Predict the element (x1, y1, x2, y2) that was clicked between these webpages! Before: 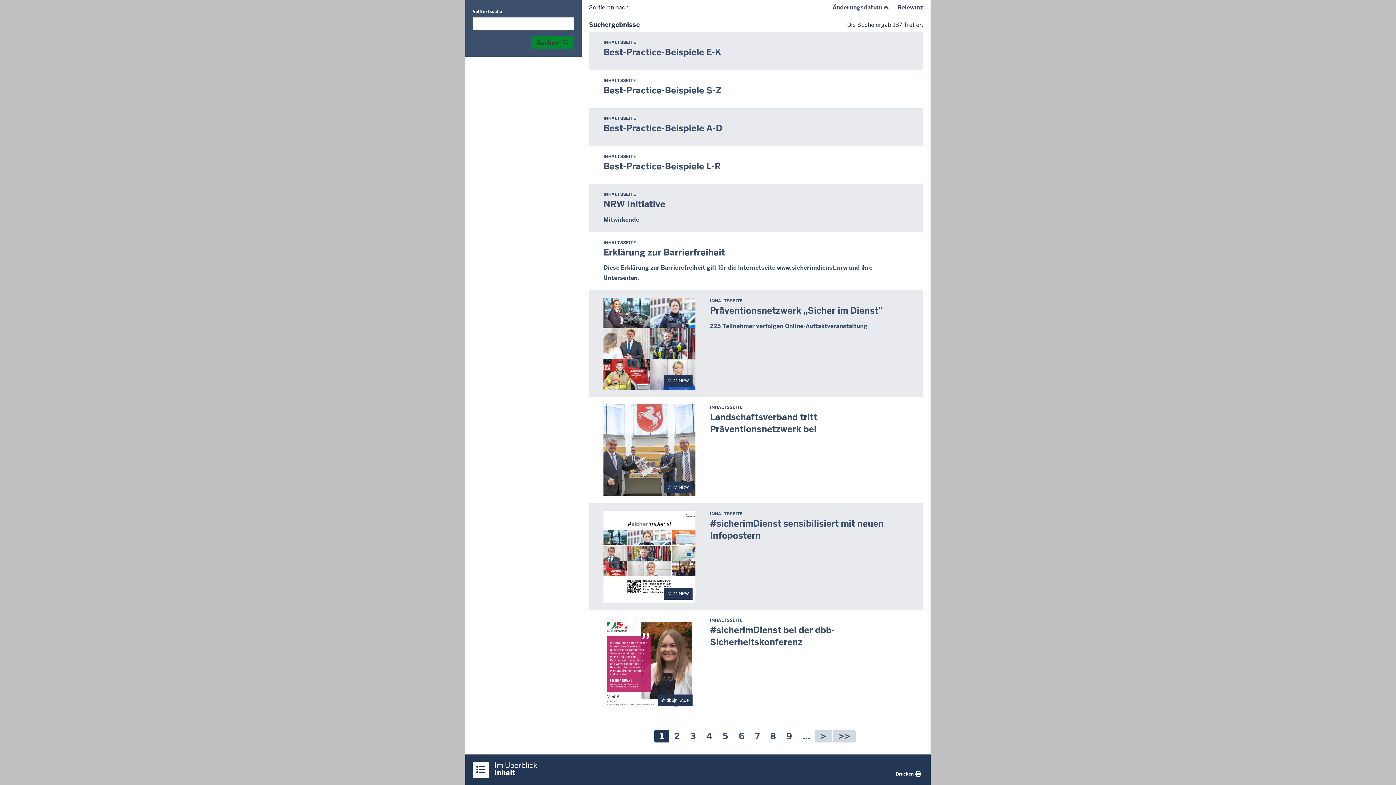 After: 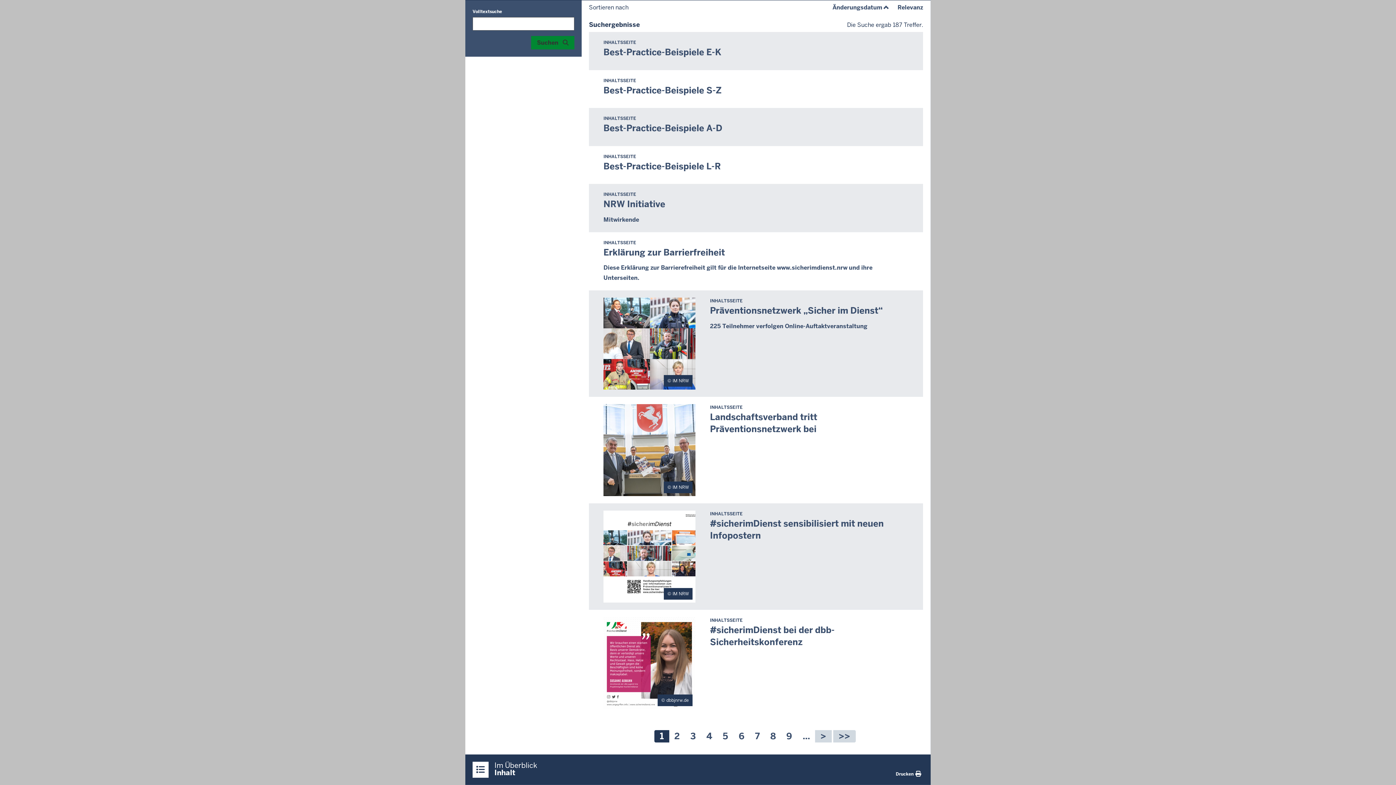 Action: bbox: (654, 730, 669, 742) label: Aktuelle Seite
1